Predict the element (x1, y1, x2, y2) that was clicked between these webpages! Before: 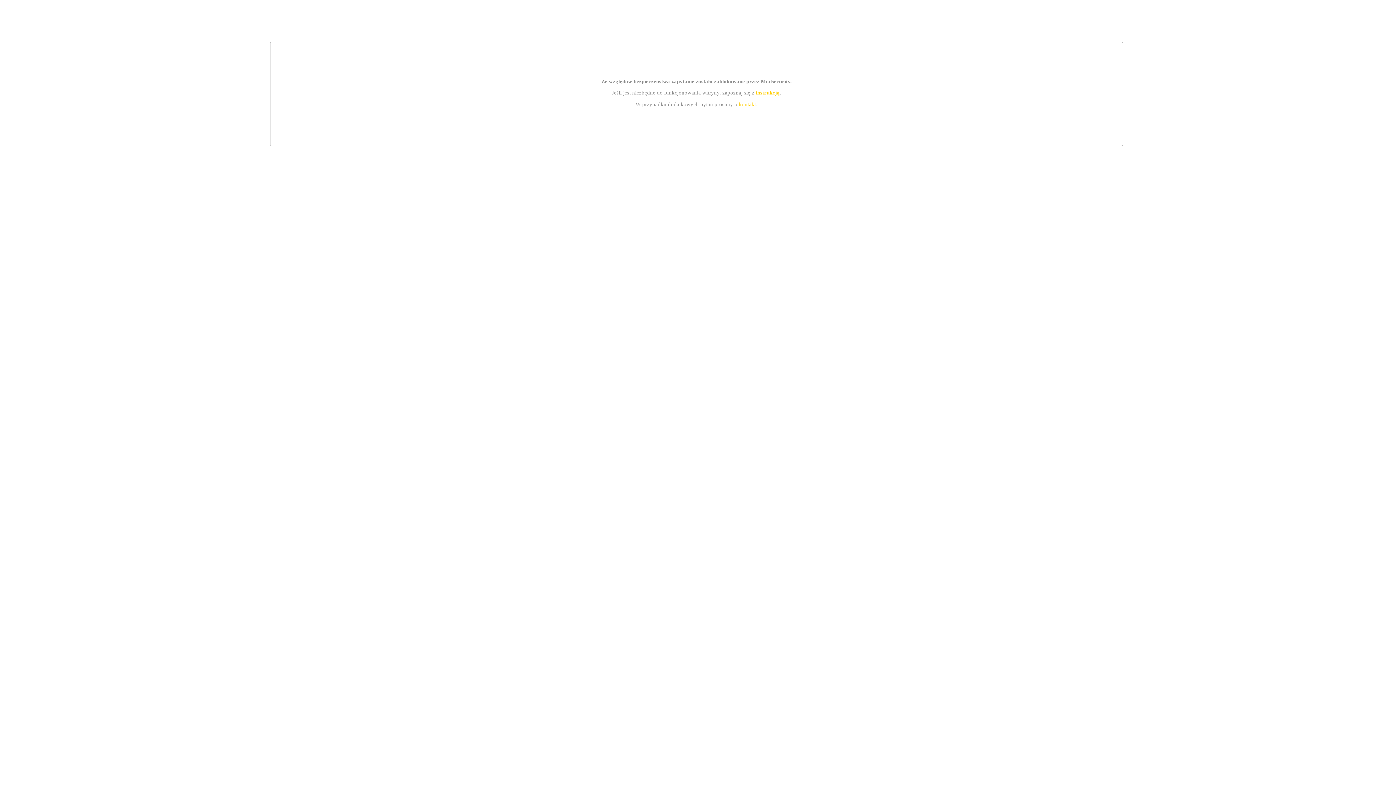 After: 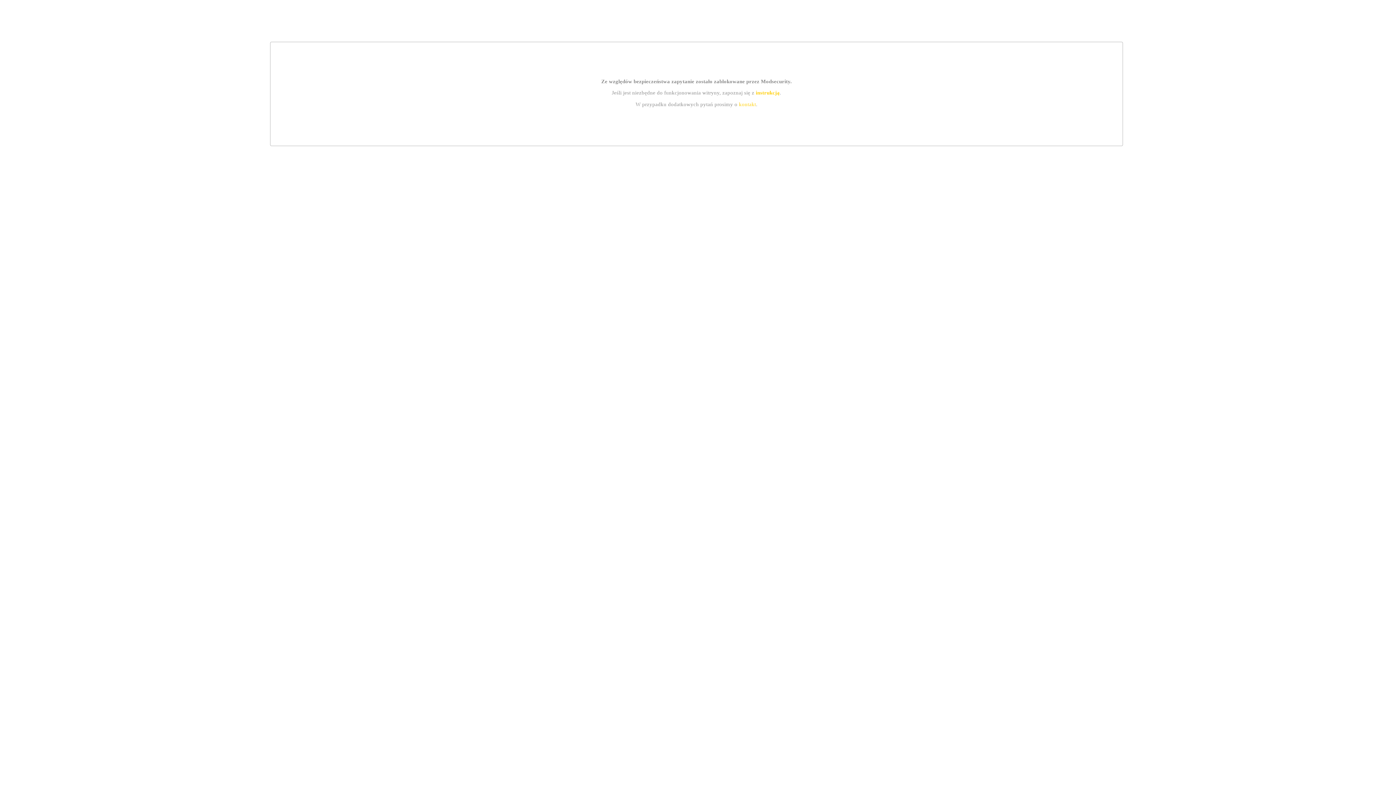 Action: label: instrukcją bbox: (755, 89, 779, 95)